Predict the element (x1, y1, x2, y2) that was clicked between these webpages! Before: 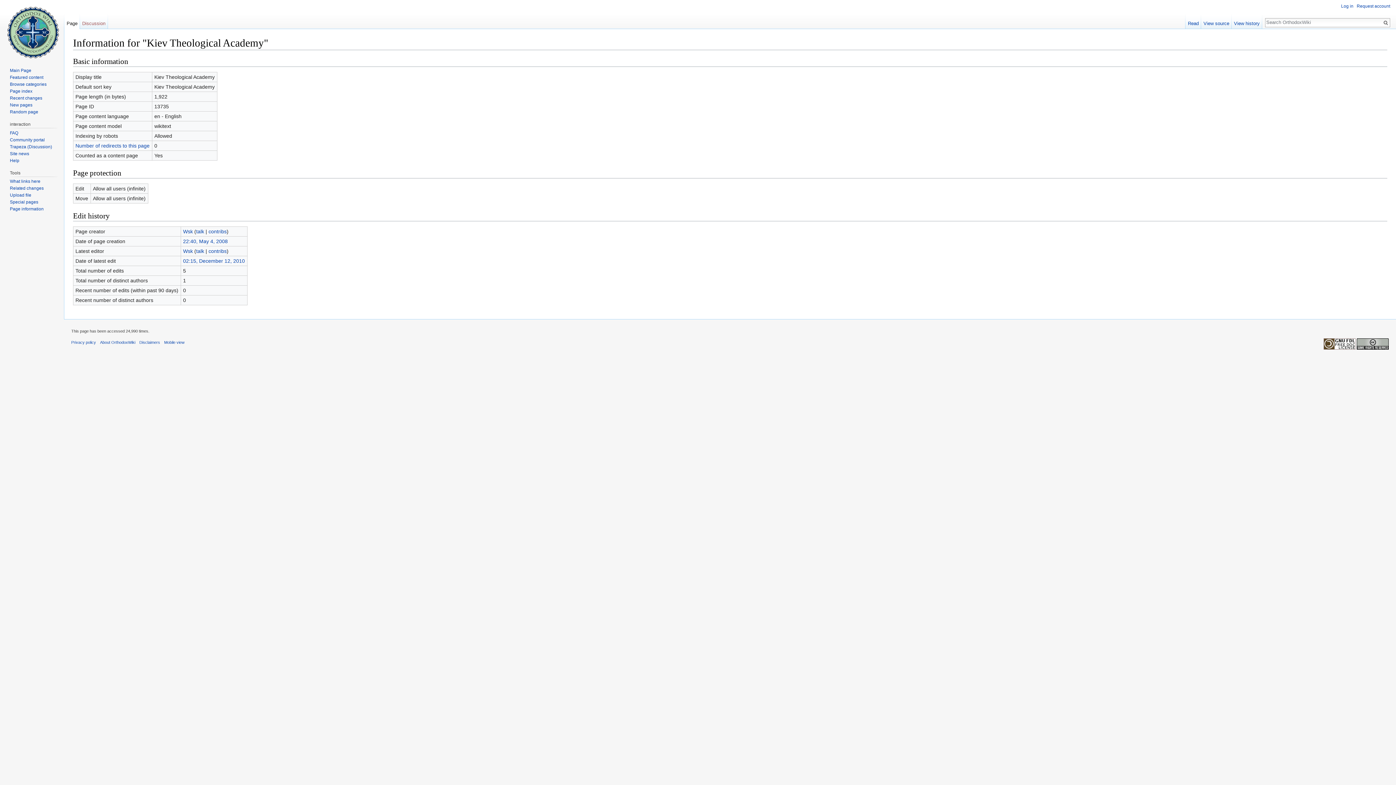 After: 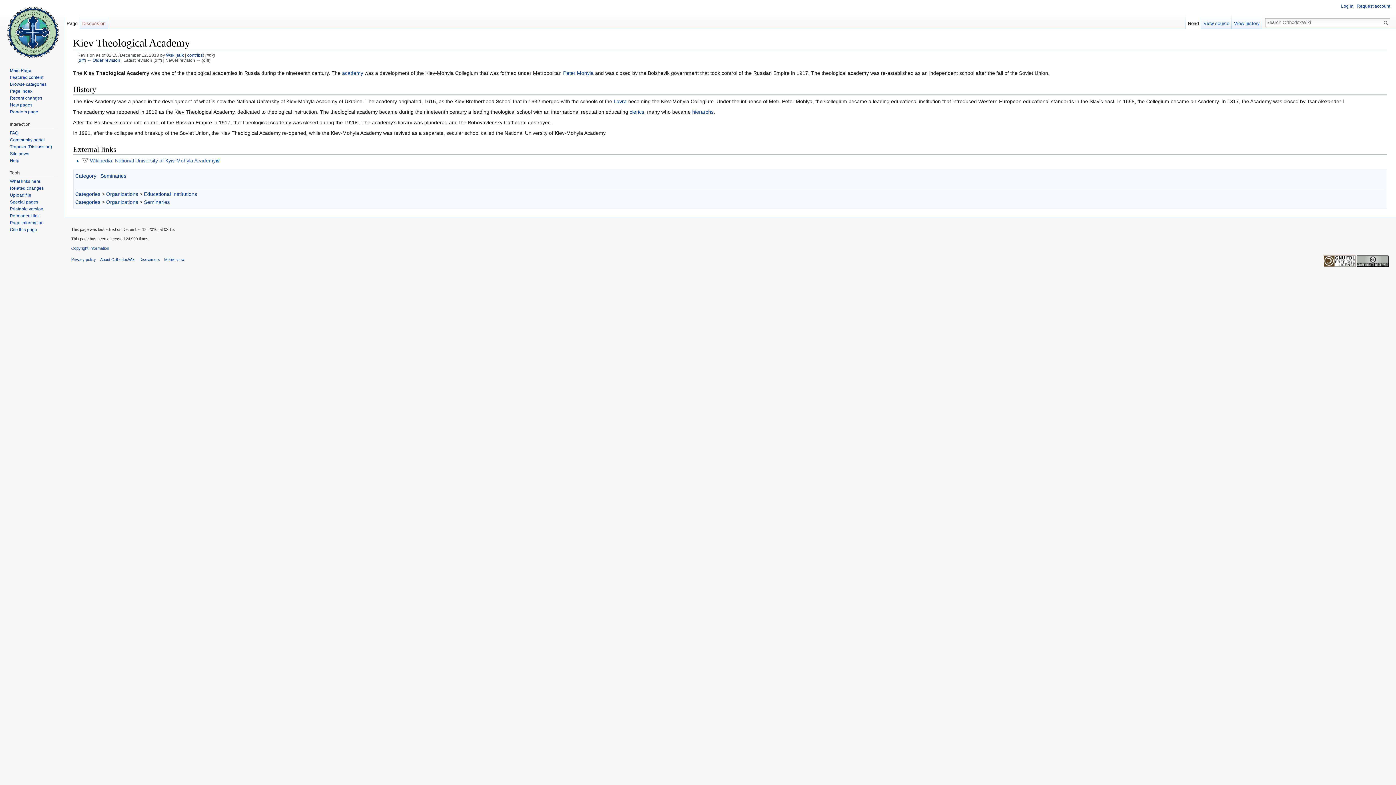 Action: label: 02:15, December 12, 2010 bbox: (183, 258, 244, 263)